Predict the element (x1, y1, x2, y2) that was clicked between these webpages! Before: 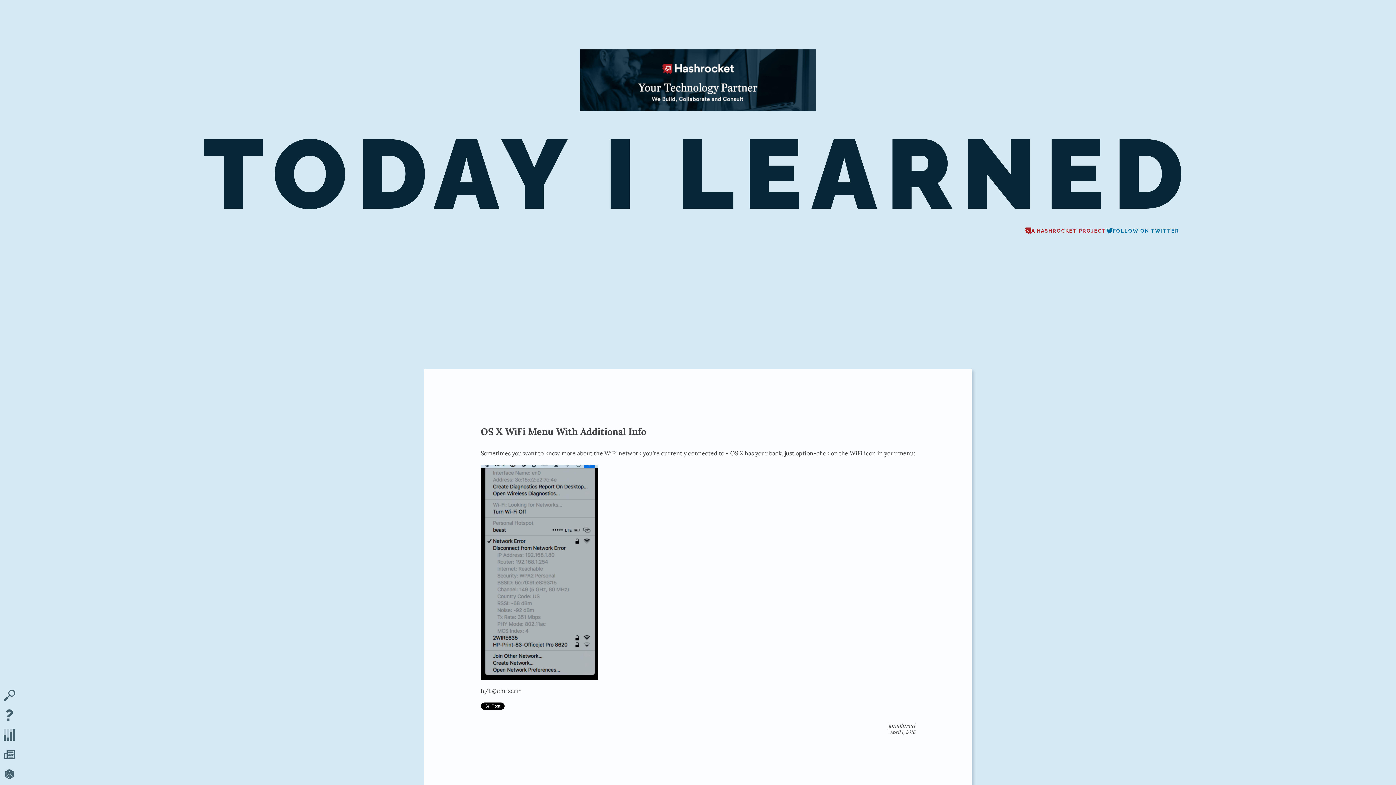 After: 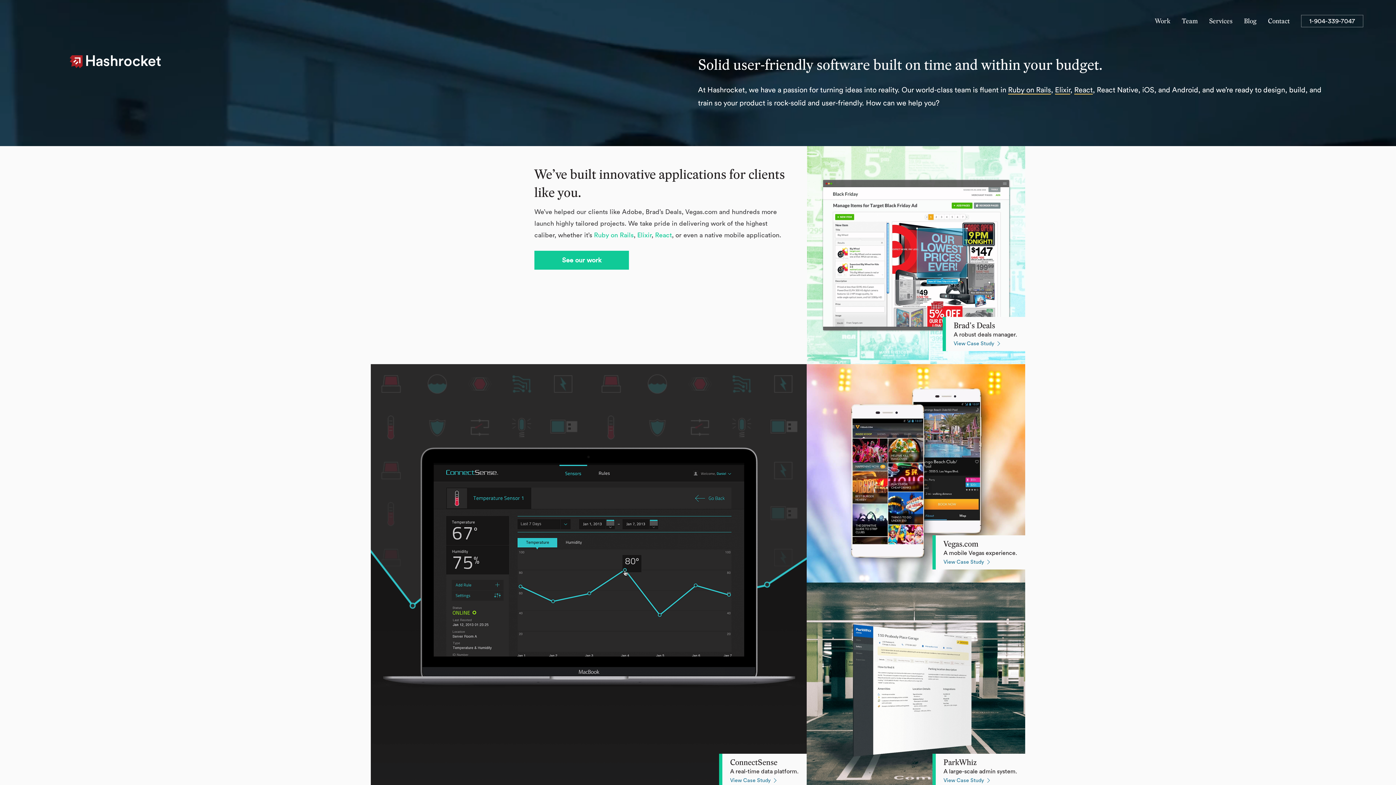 Action: bbox: (1025, 226, 1106, 235) label: A HASHROCKET PROJECT